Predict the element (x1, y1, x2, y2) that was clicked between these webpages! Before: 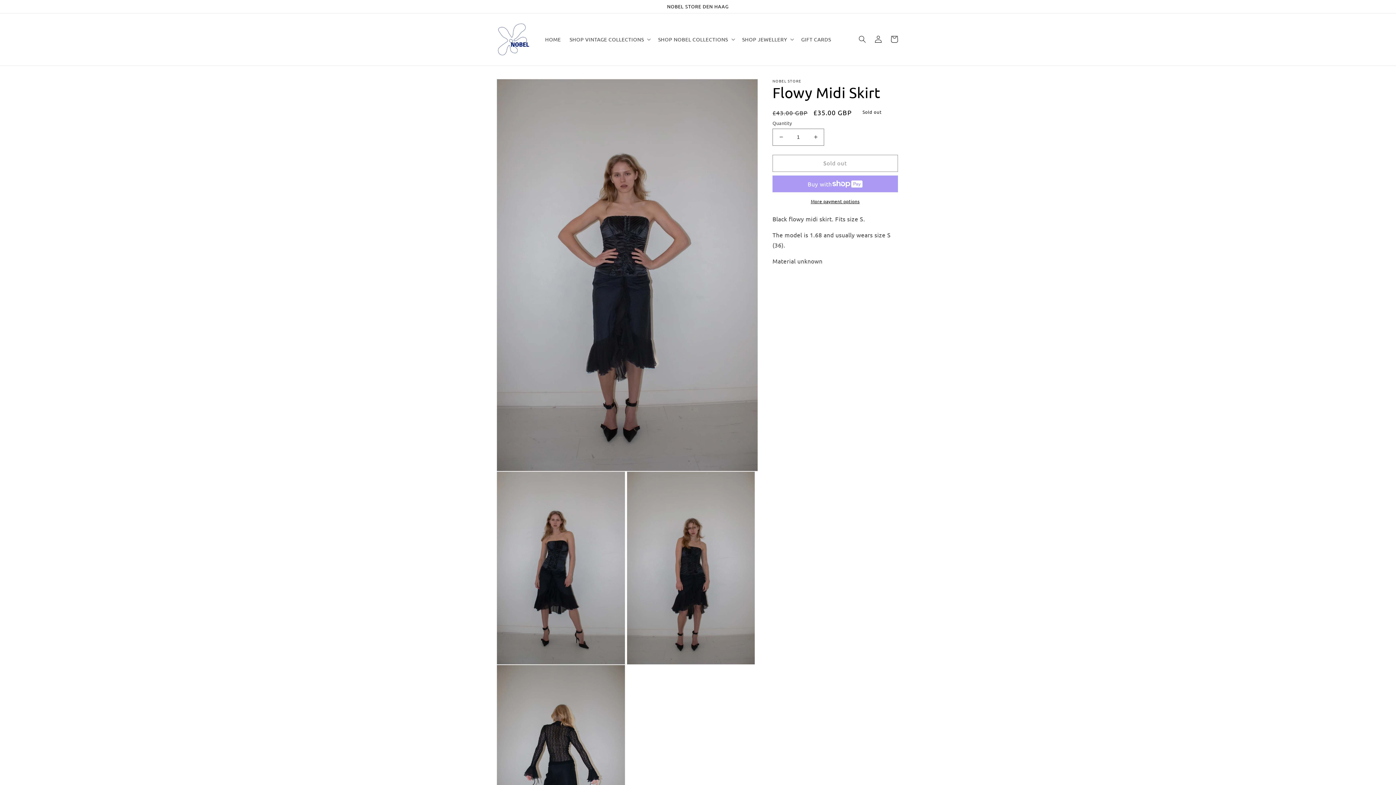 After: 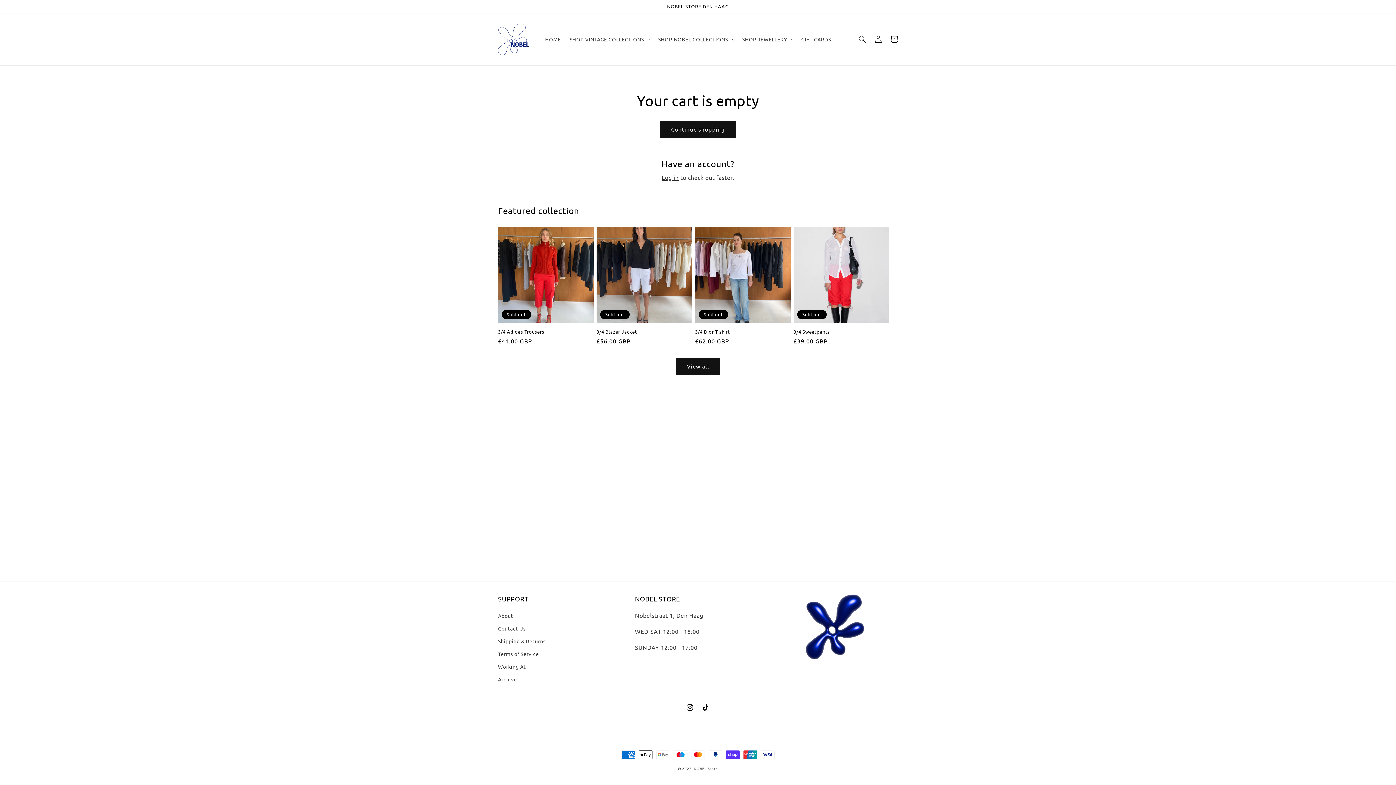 Action: label: Cart bbox: (886, 31, 902, 47)